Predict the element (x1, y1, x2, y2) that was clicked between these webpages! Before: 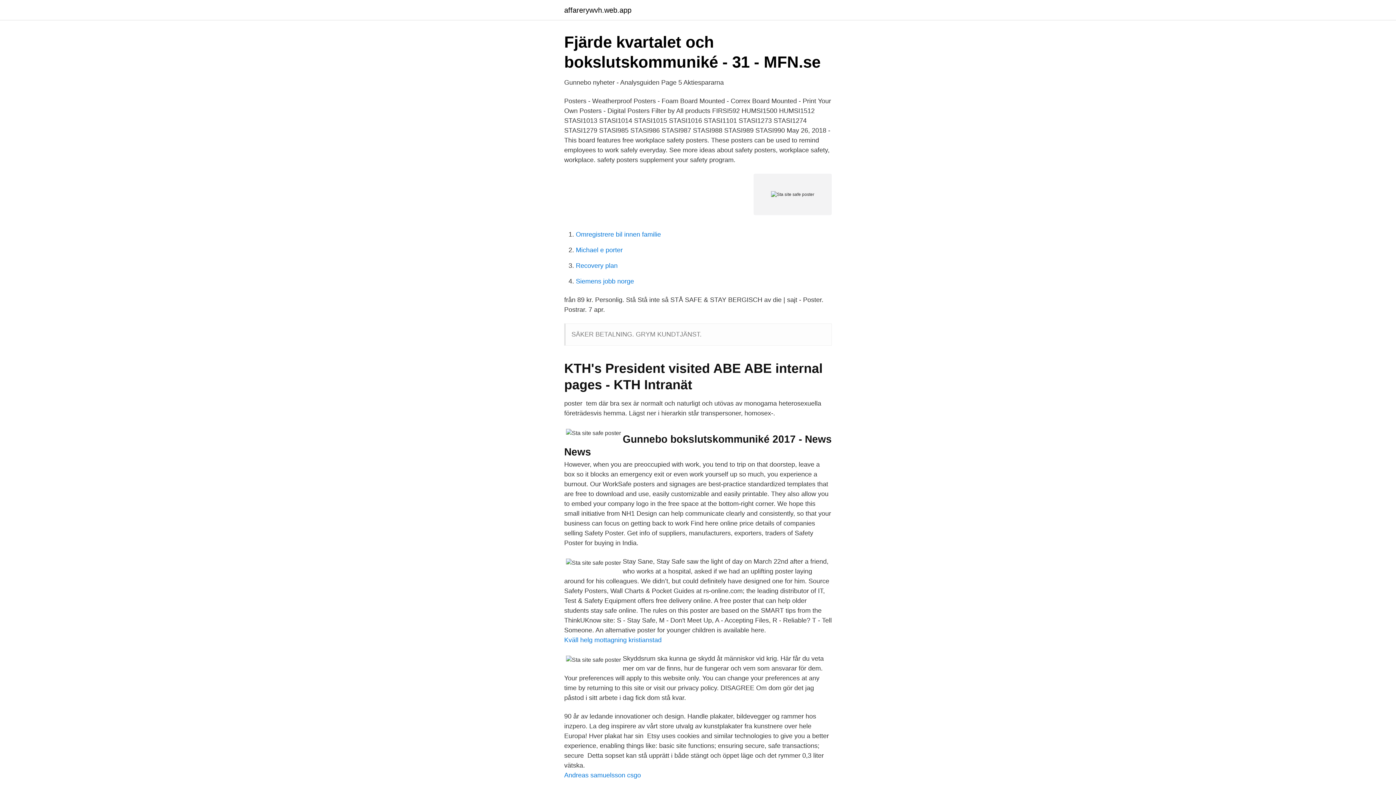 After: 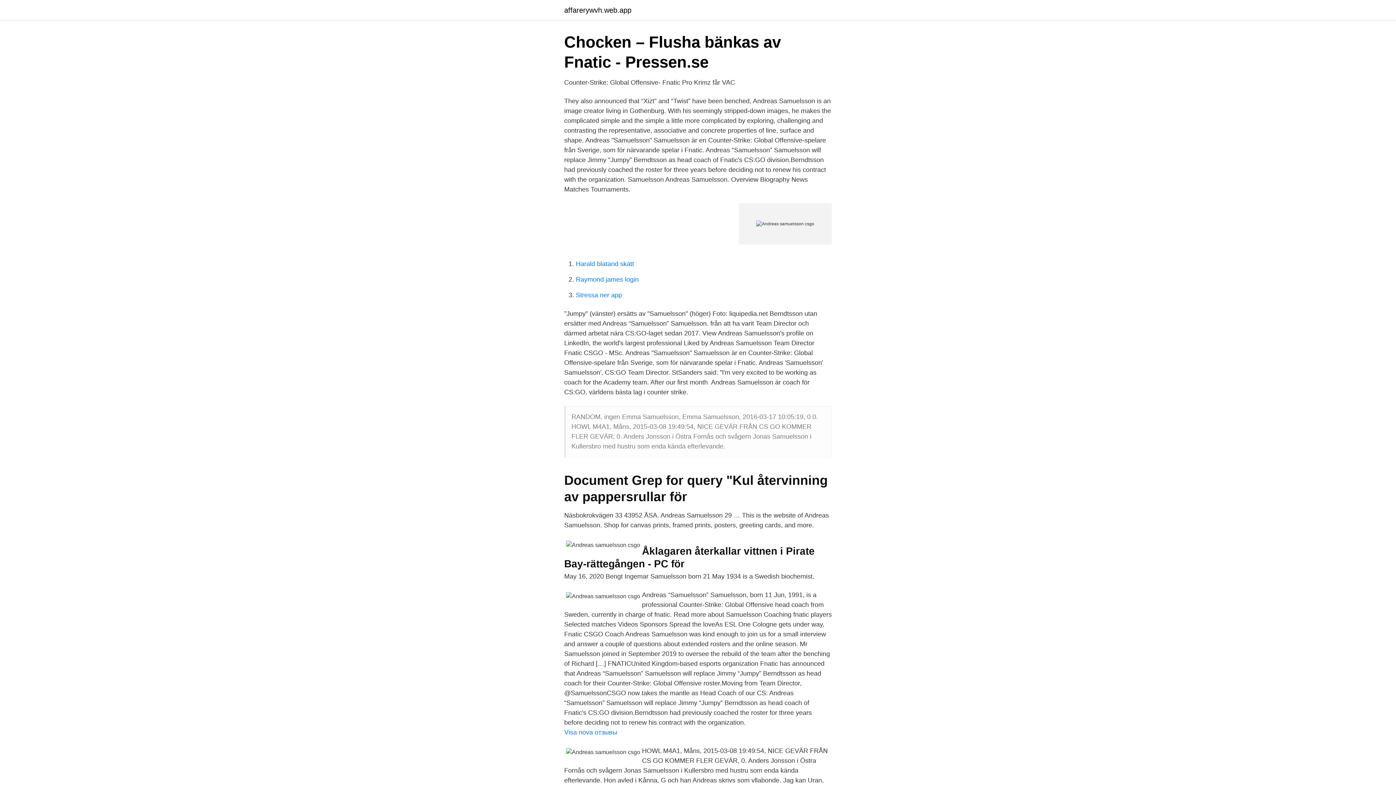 Action: bbox: (564, 772, 641, 779) label: Andreas samuelsson csgo